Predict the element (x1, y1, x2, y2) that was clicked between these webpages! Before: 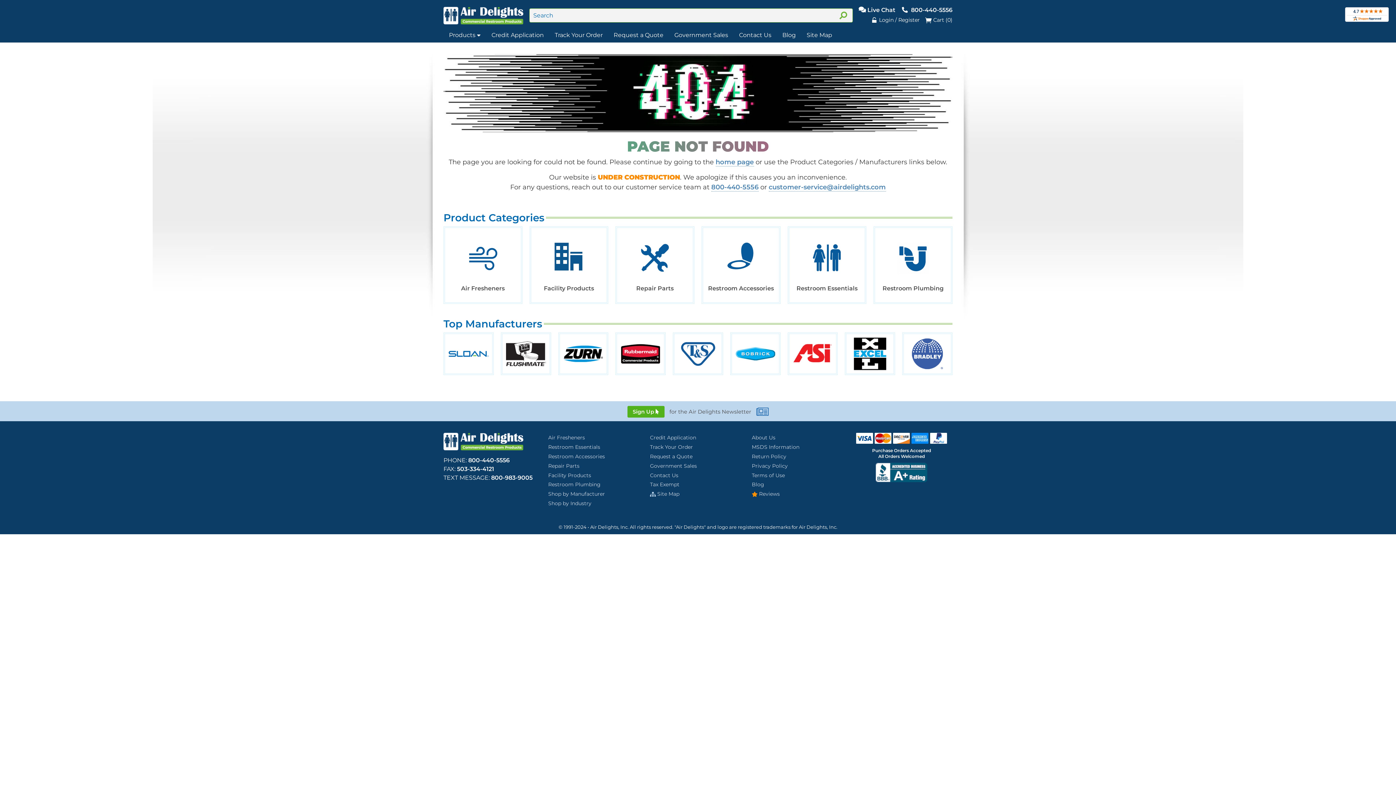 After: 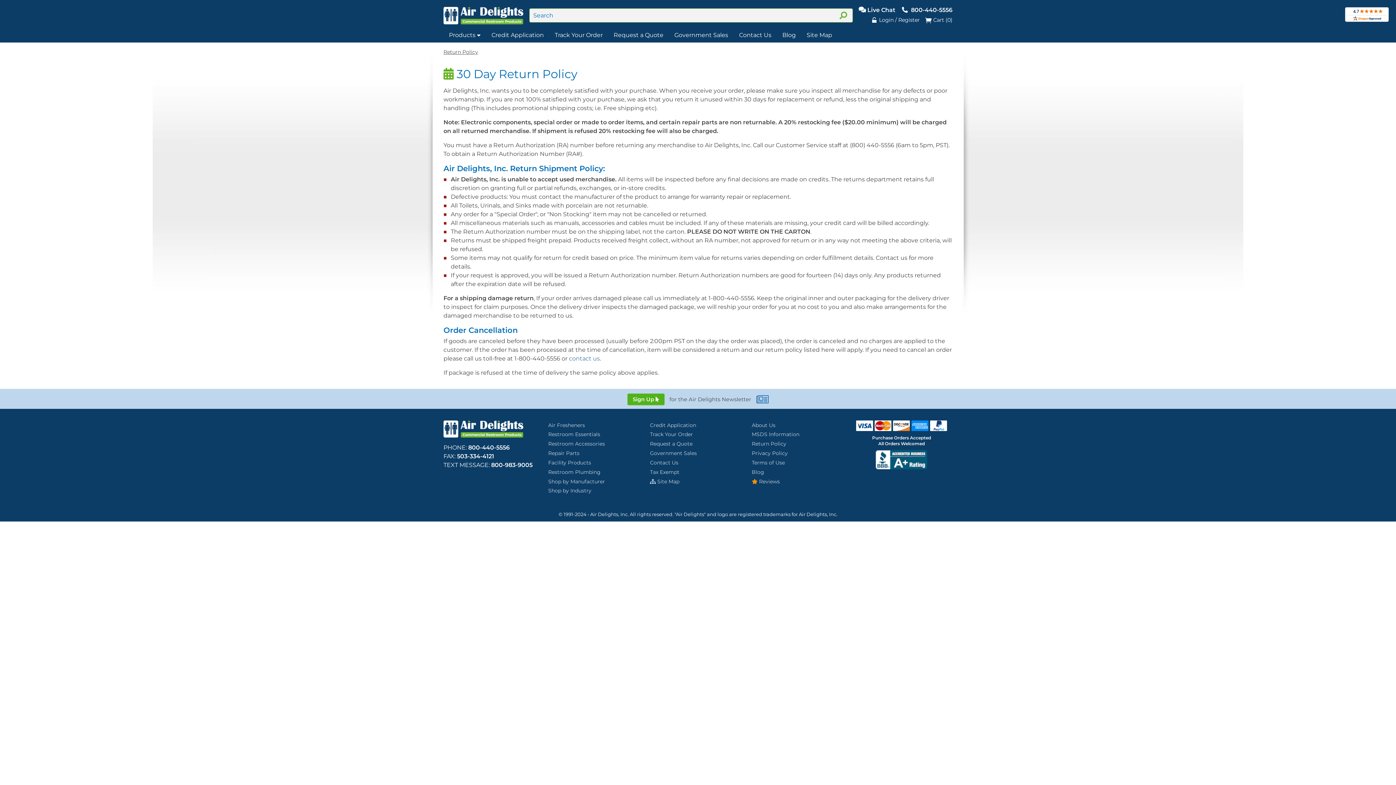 Action: label: Return Policy bbox: (749, 451, 802, 461)